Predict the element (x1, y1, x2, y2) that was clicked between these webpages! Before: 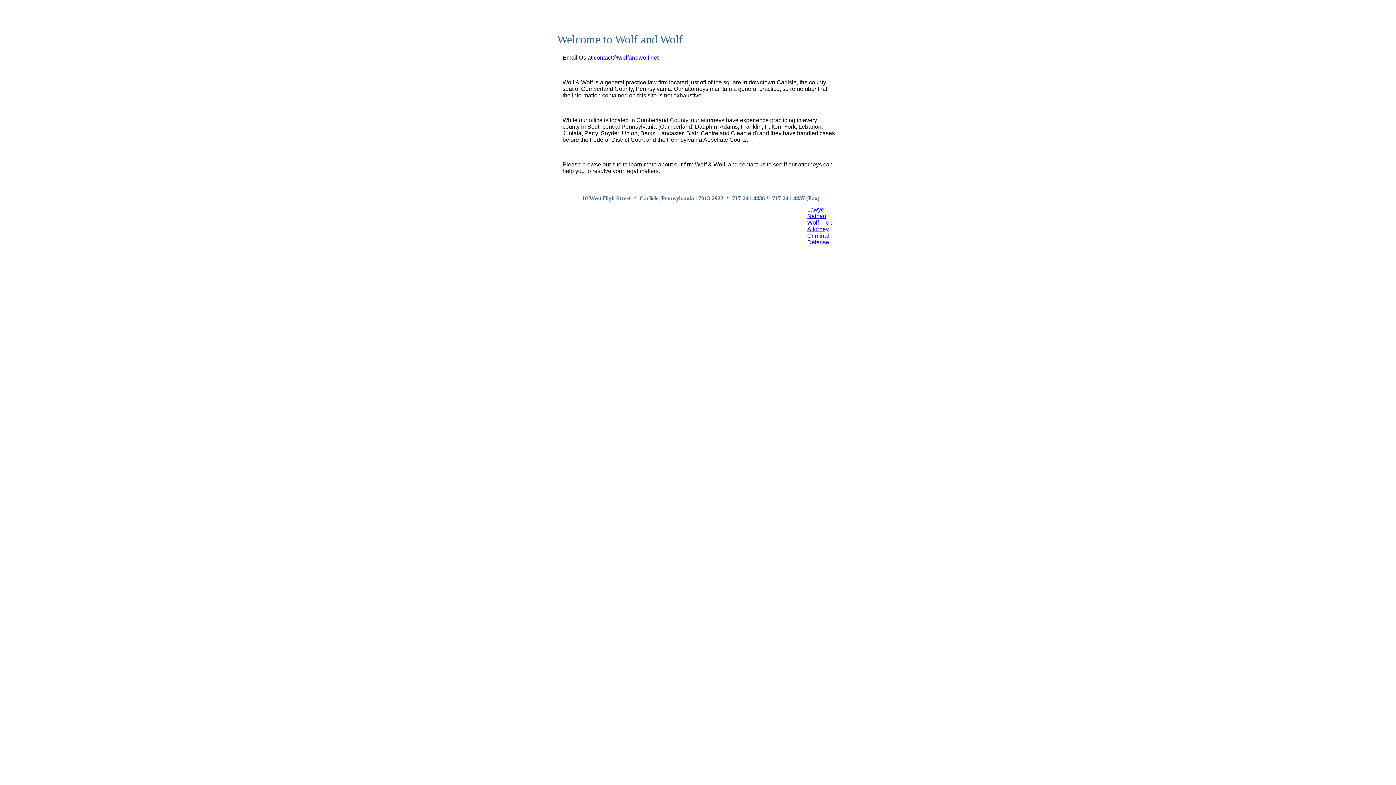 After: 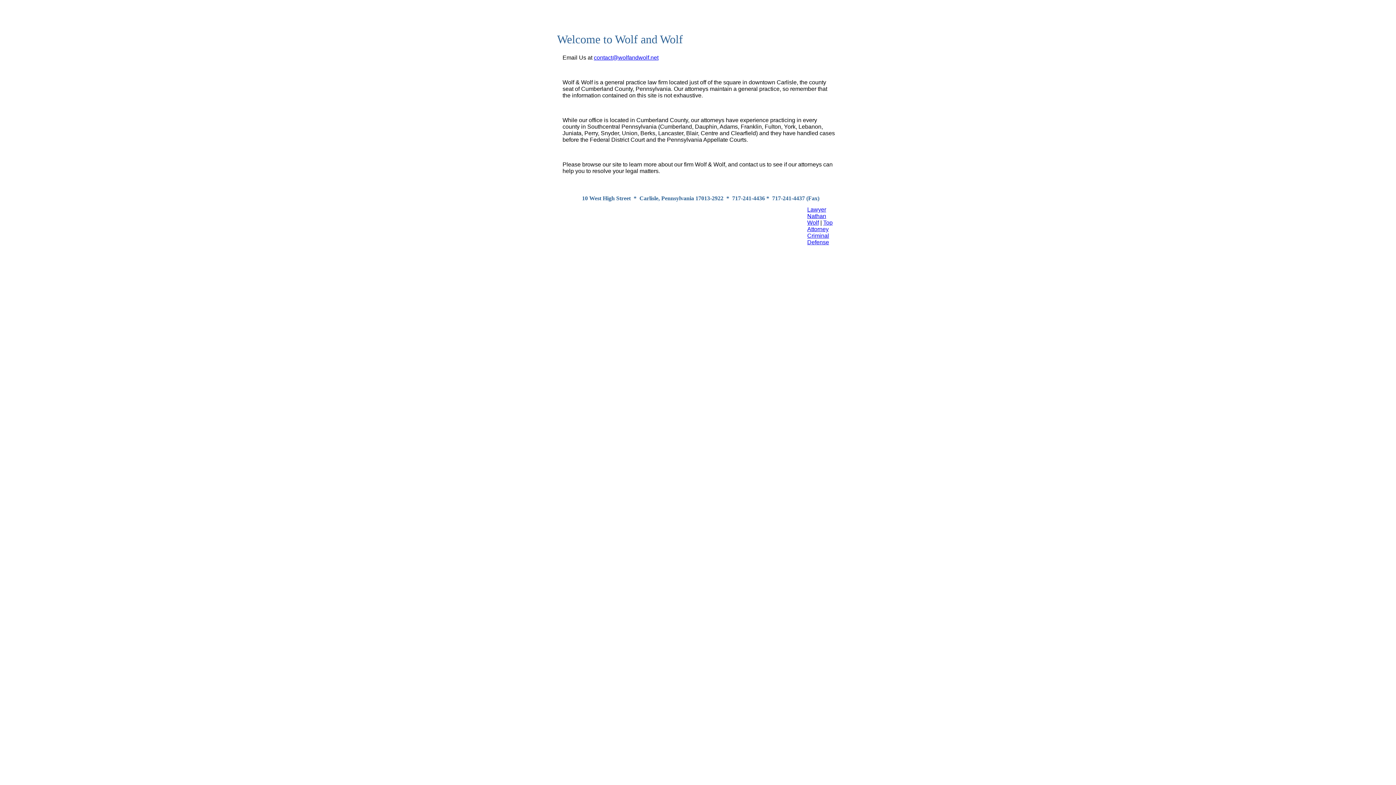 Action: label: Lawyer Nathan Wolf bbox: (807, 206, 826, 225)